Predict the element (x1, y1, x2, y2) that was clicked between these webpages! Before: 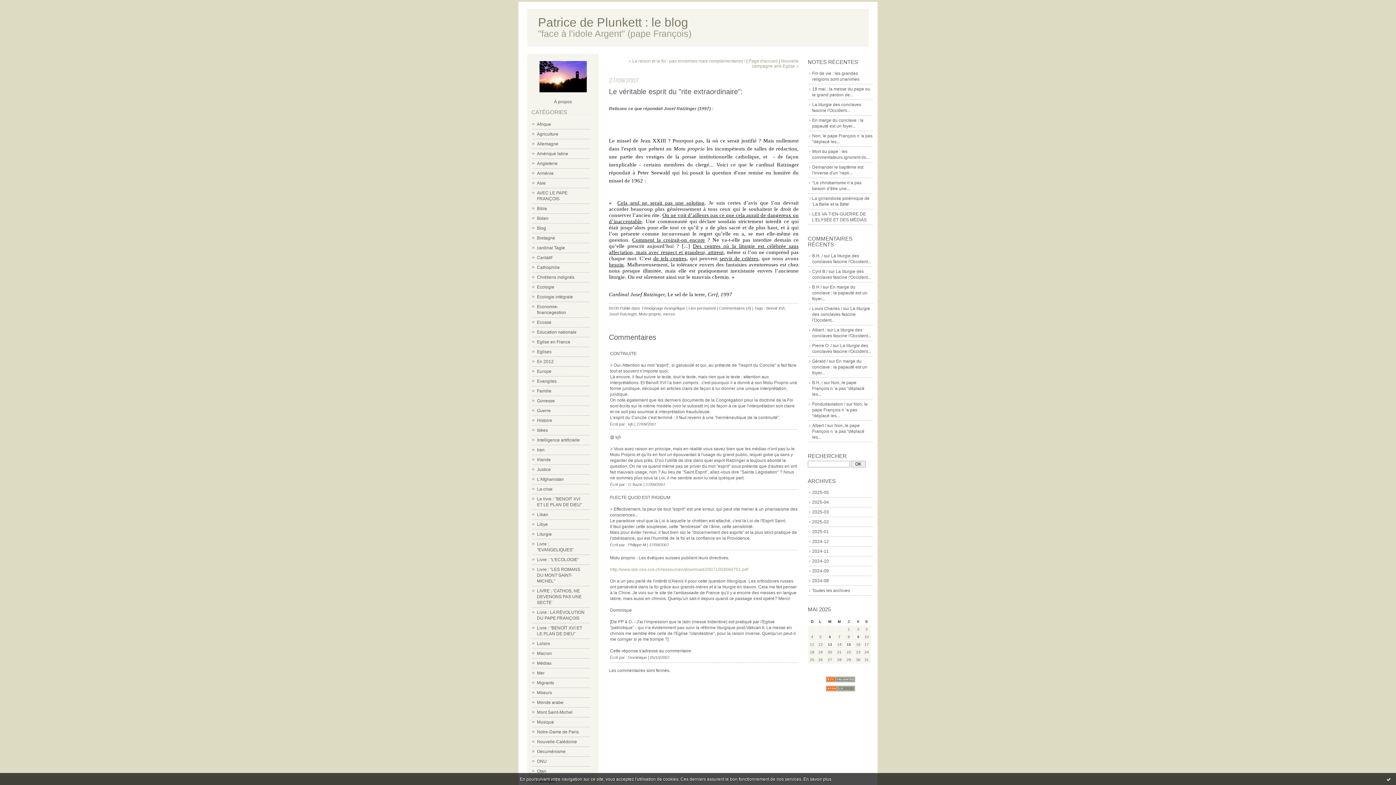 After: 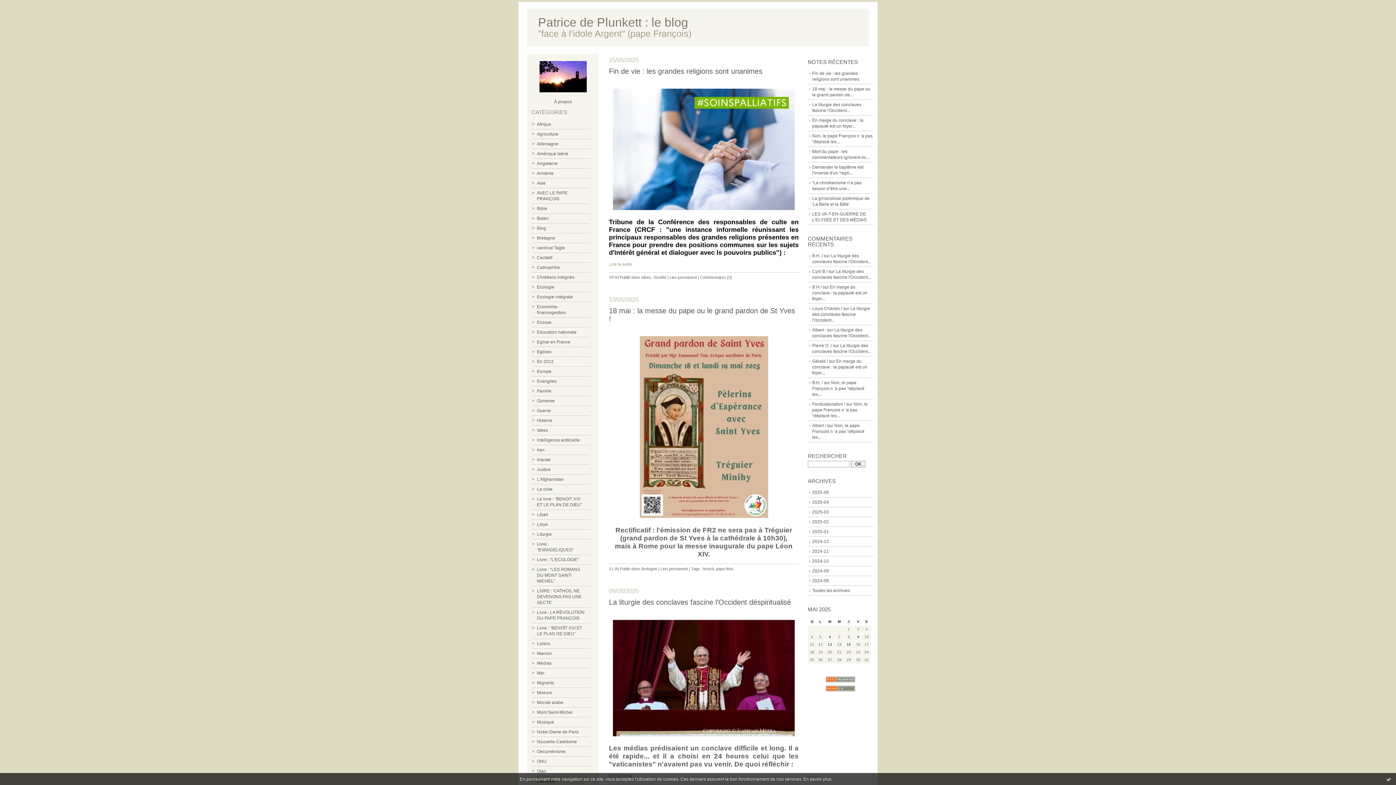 Action: bbox: (748, 58, 777, 63) label: Page d'accueil